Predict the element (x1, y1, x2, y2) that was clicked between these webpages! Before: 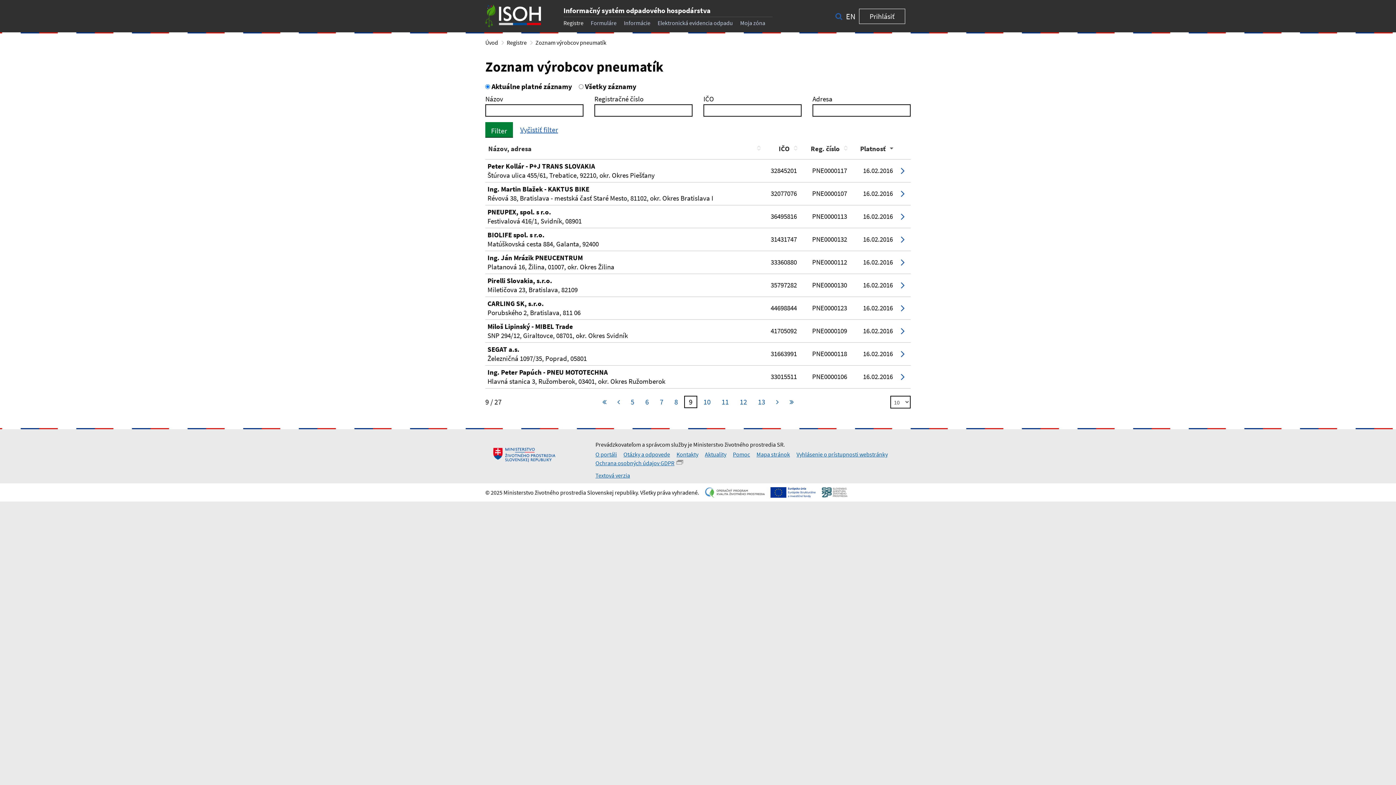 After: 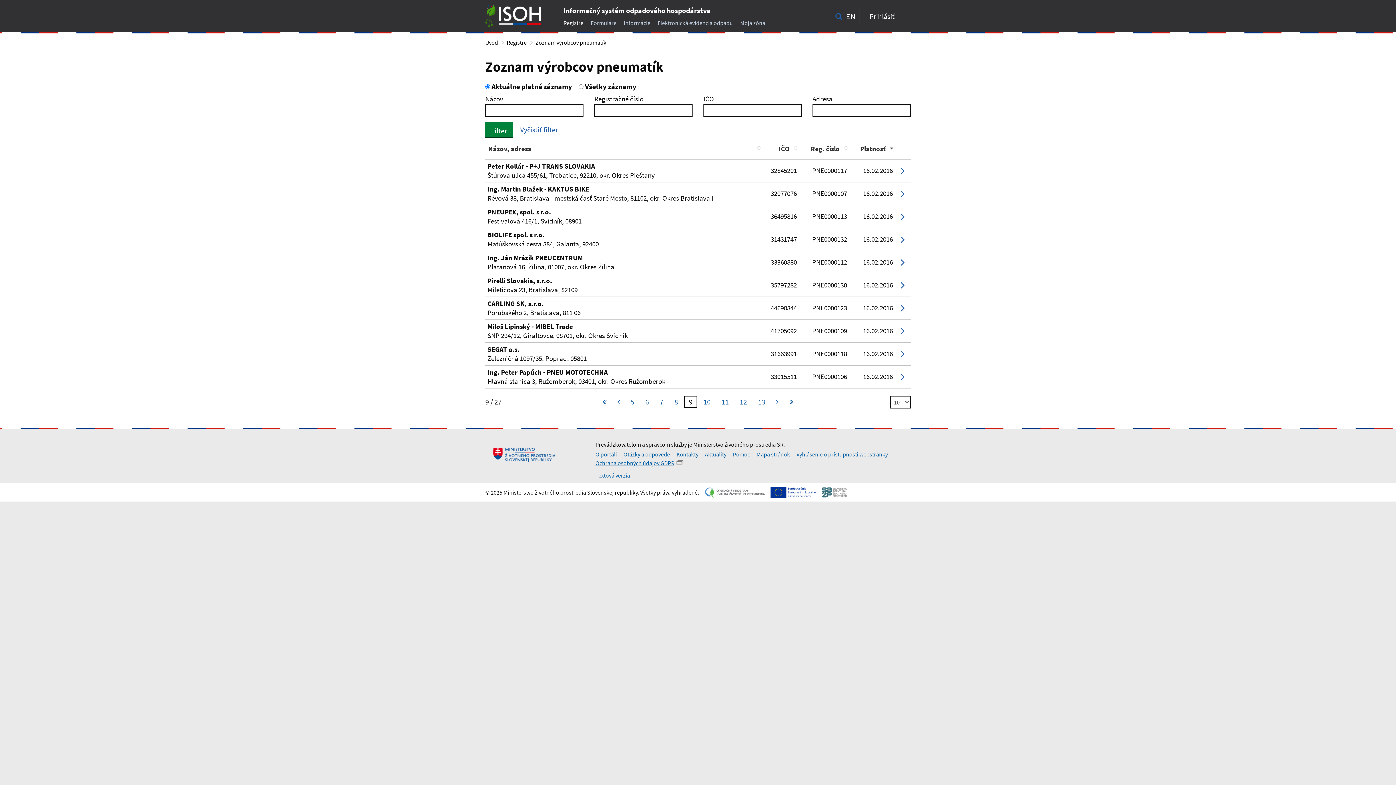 Action: label: 9 bbox: (684, 396, 697, 408)